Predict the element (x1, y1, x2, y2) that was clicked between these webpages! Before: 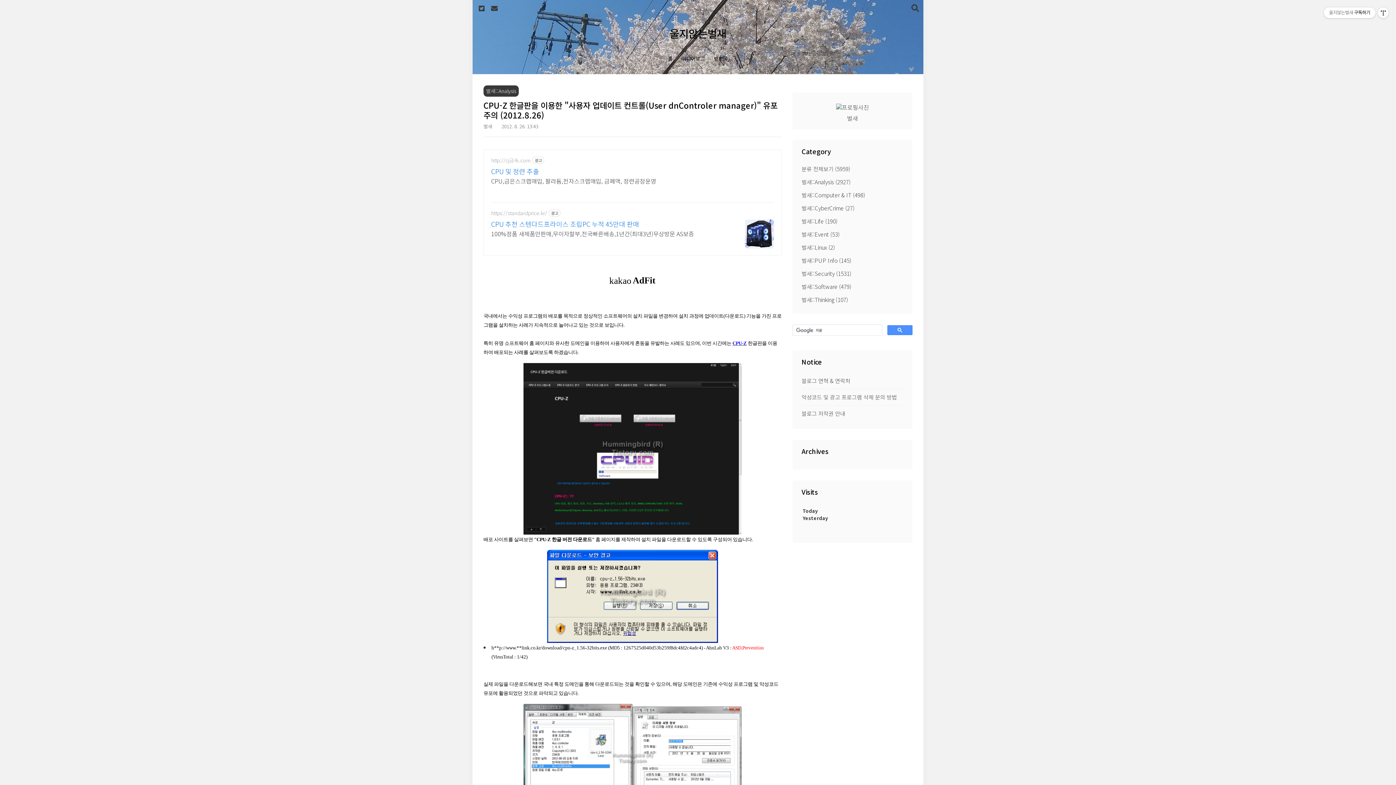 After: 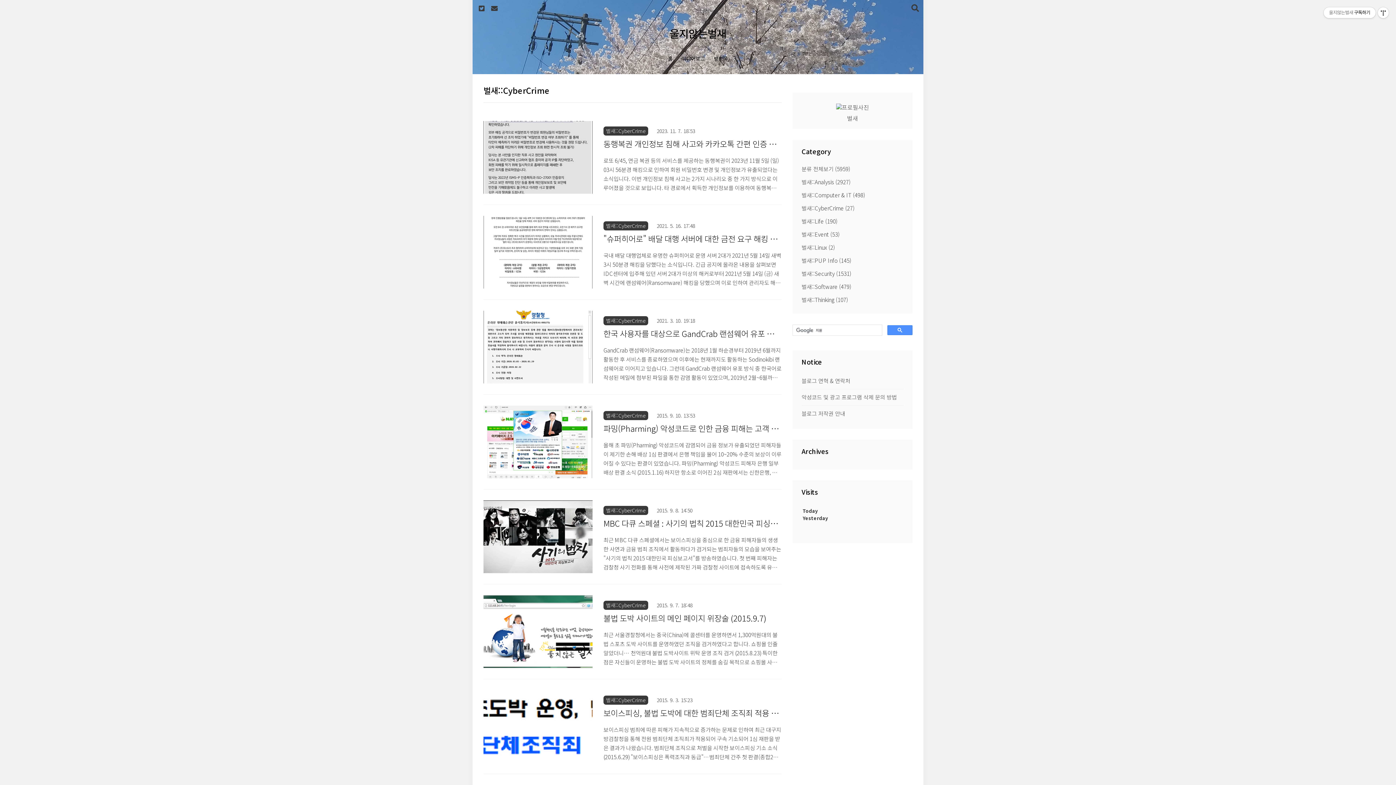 Action: label: 벌새::CyberCrime (27) bbox: (801, 202, 903, 213)